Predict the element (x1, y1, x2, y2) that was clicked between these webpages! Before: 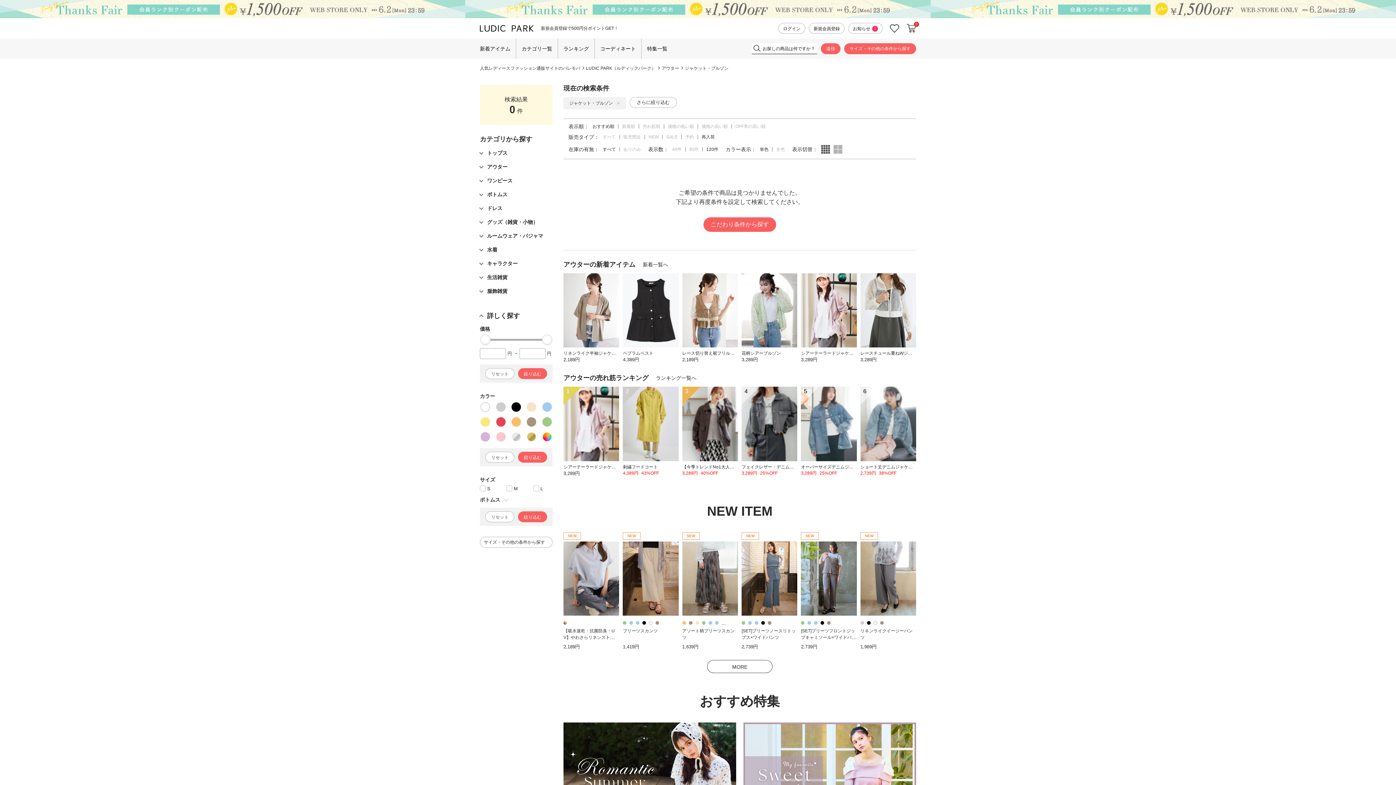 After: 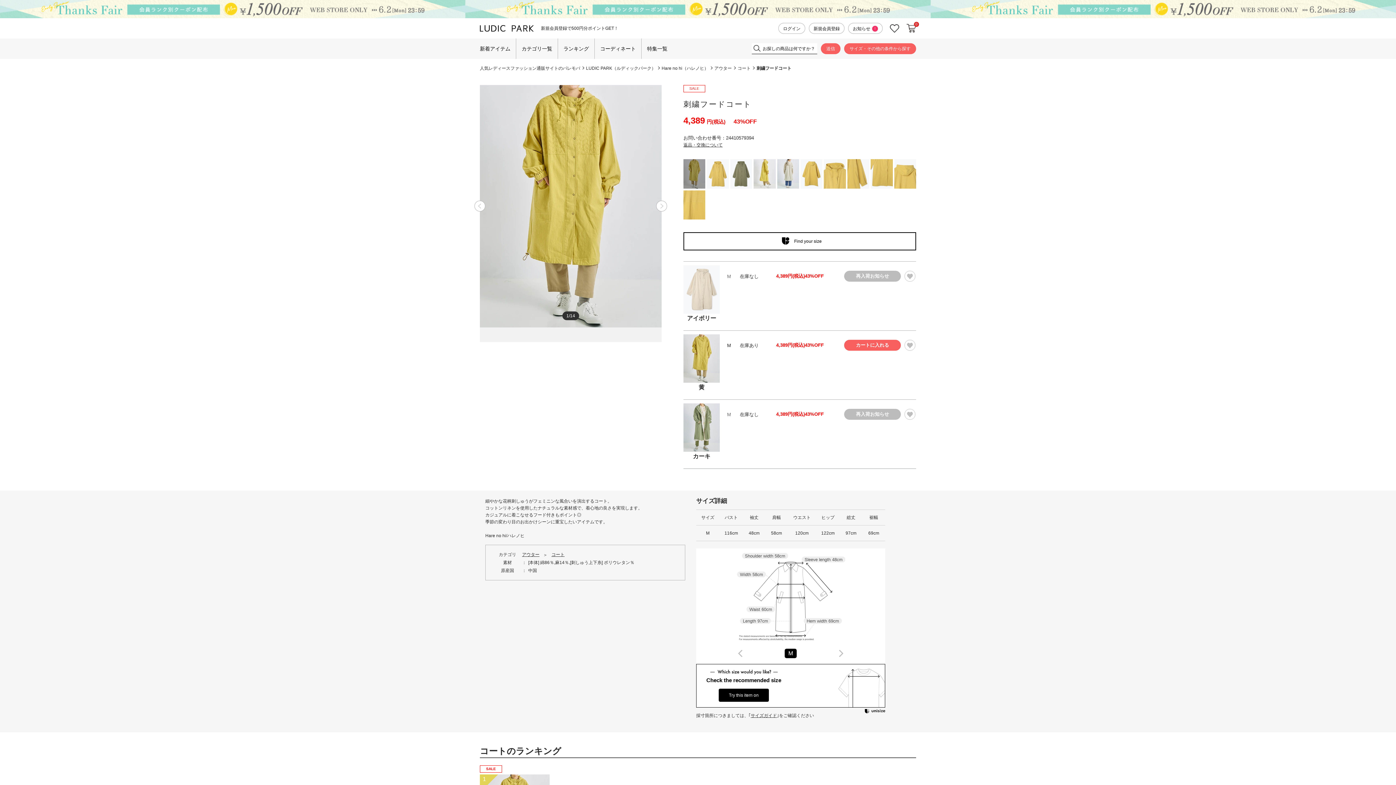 Action: label: 2
刺繍フードコート bbox: (623, 387, 678, 469)